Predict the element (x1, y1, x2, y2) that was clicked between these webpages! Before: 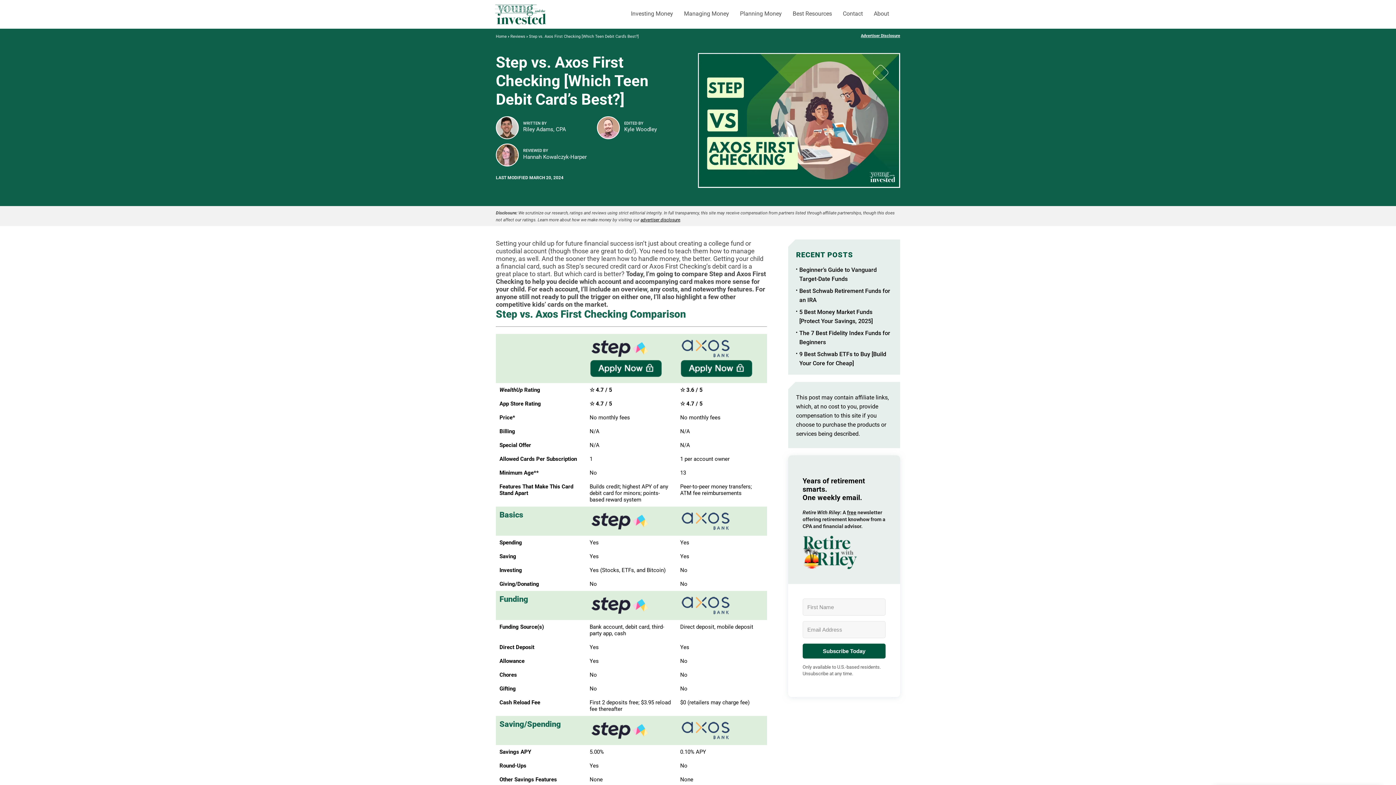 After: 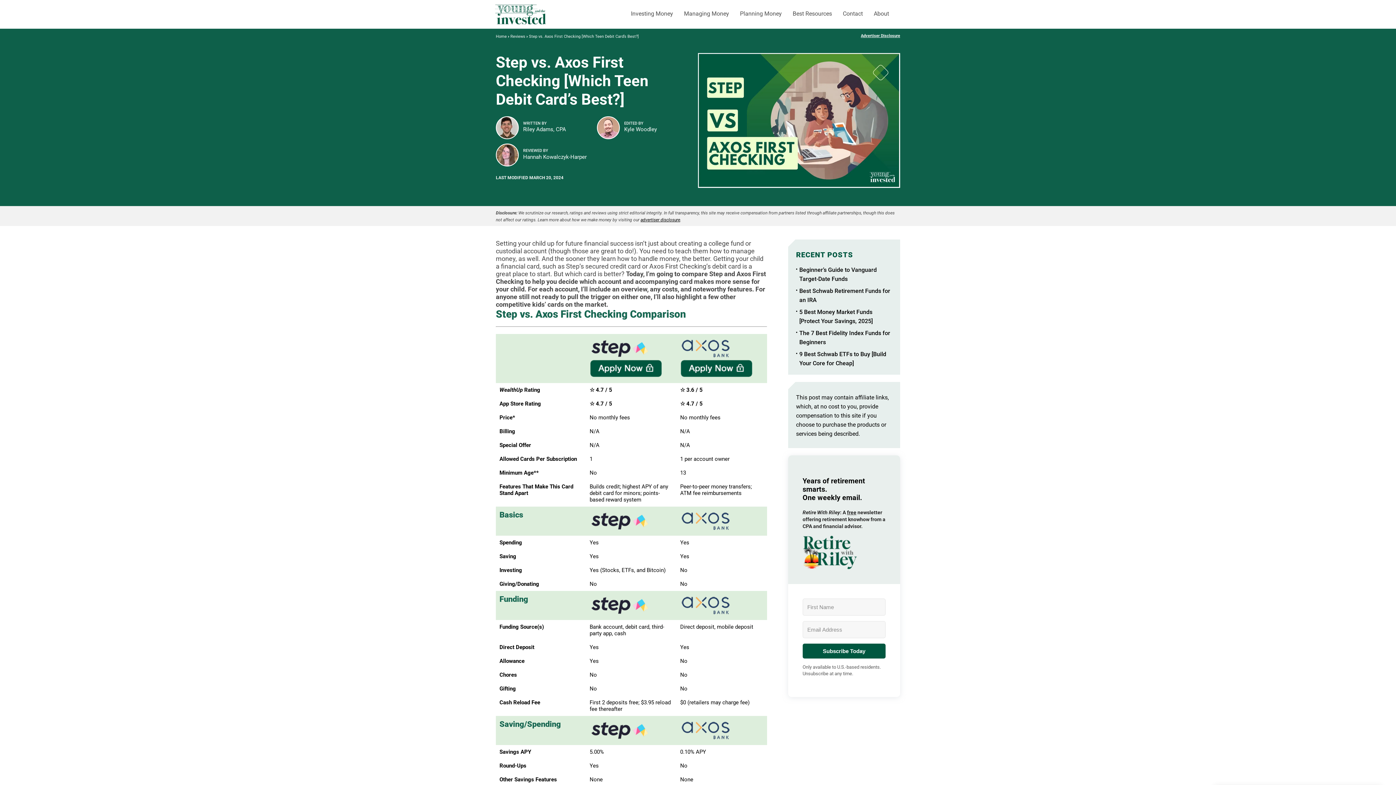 Action: bbox: (589, 339, 673, 377)